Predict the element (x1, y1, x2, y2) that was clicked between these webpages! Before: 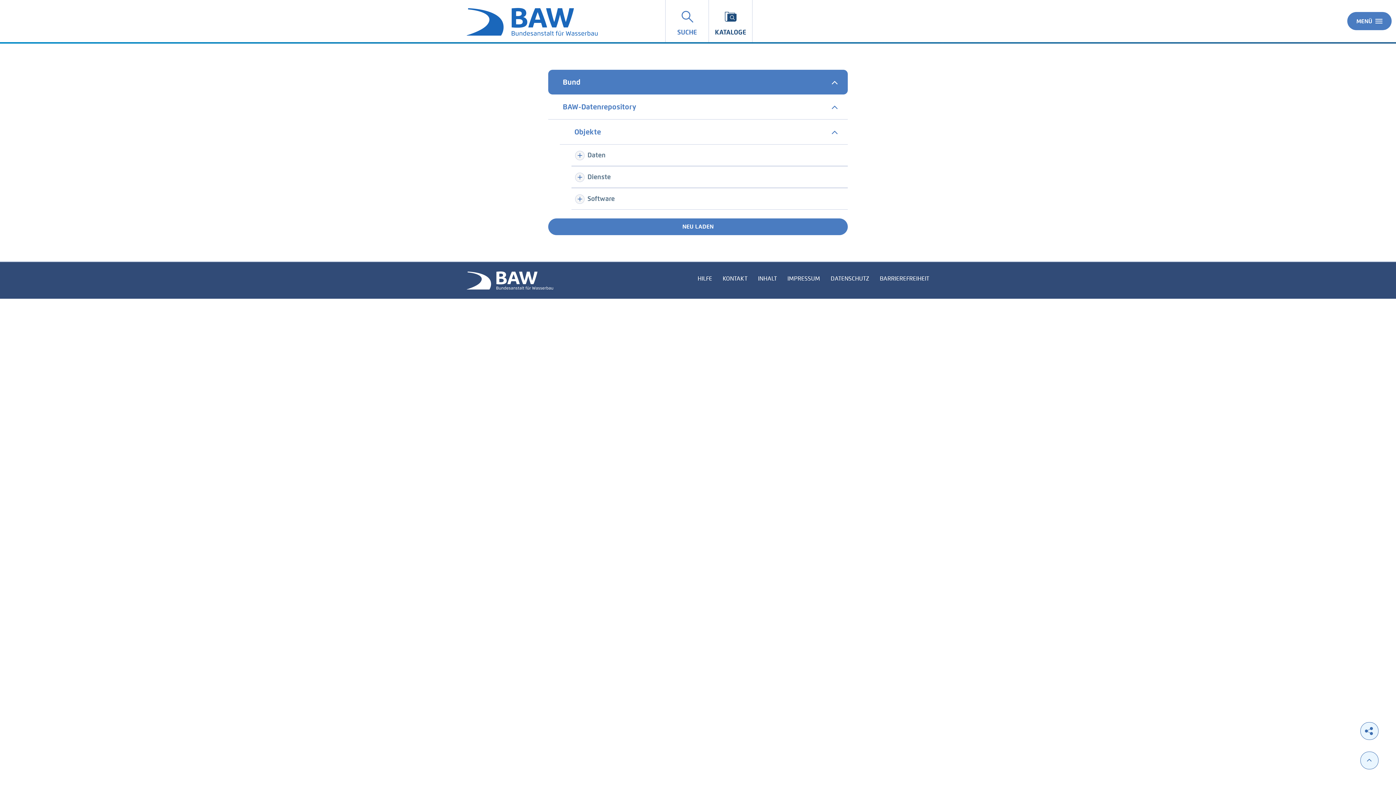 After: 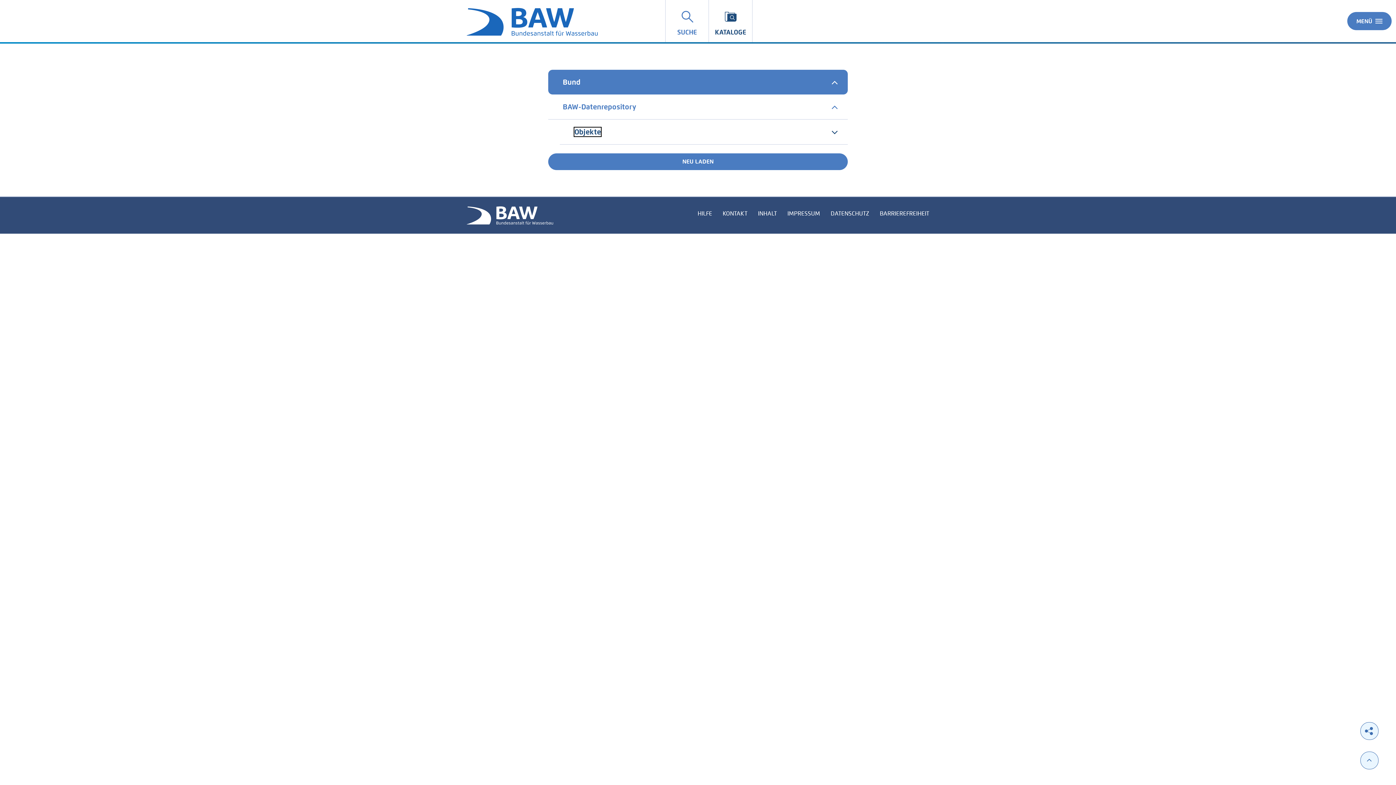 Action: label: Objekte bbox: (560, 119, 848, 144)